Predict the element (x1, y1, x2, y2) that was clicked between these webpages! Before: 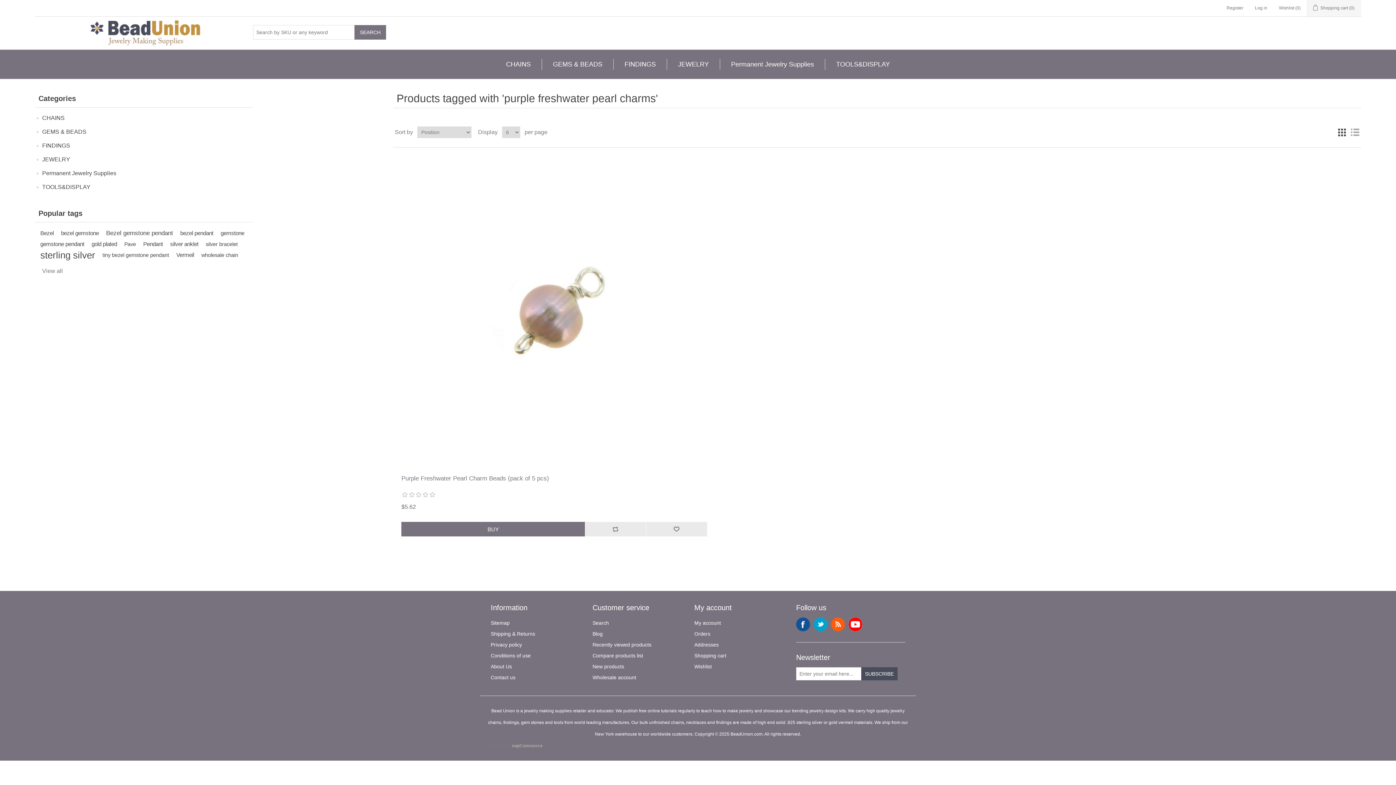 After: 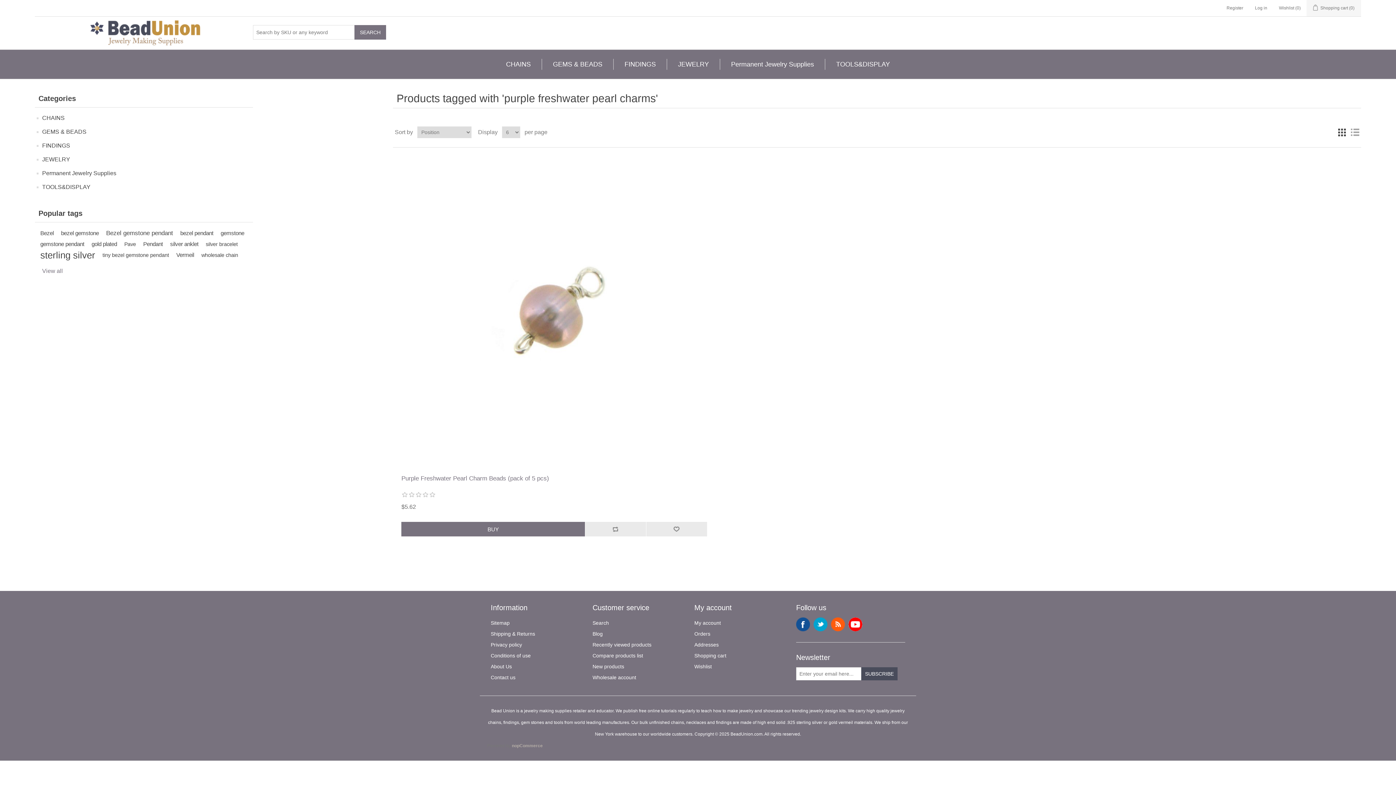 Action: label: YouTube bbox: (848, 617, 862, 631)